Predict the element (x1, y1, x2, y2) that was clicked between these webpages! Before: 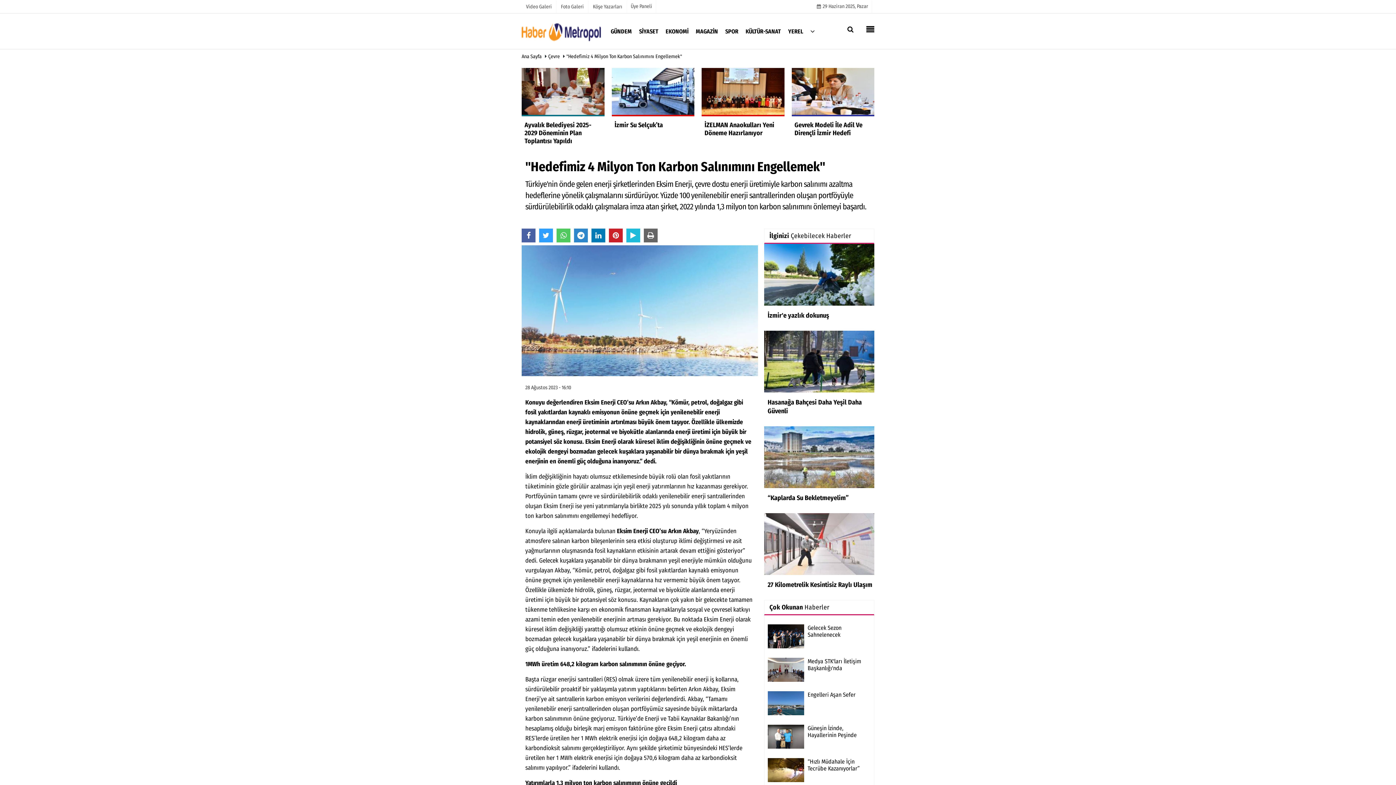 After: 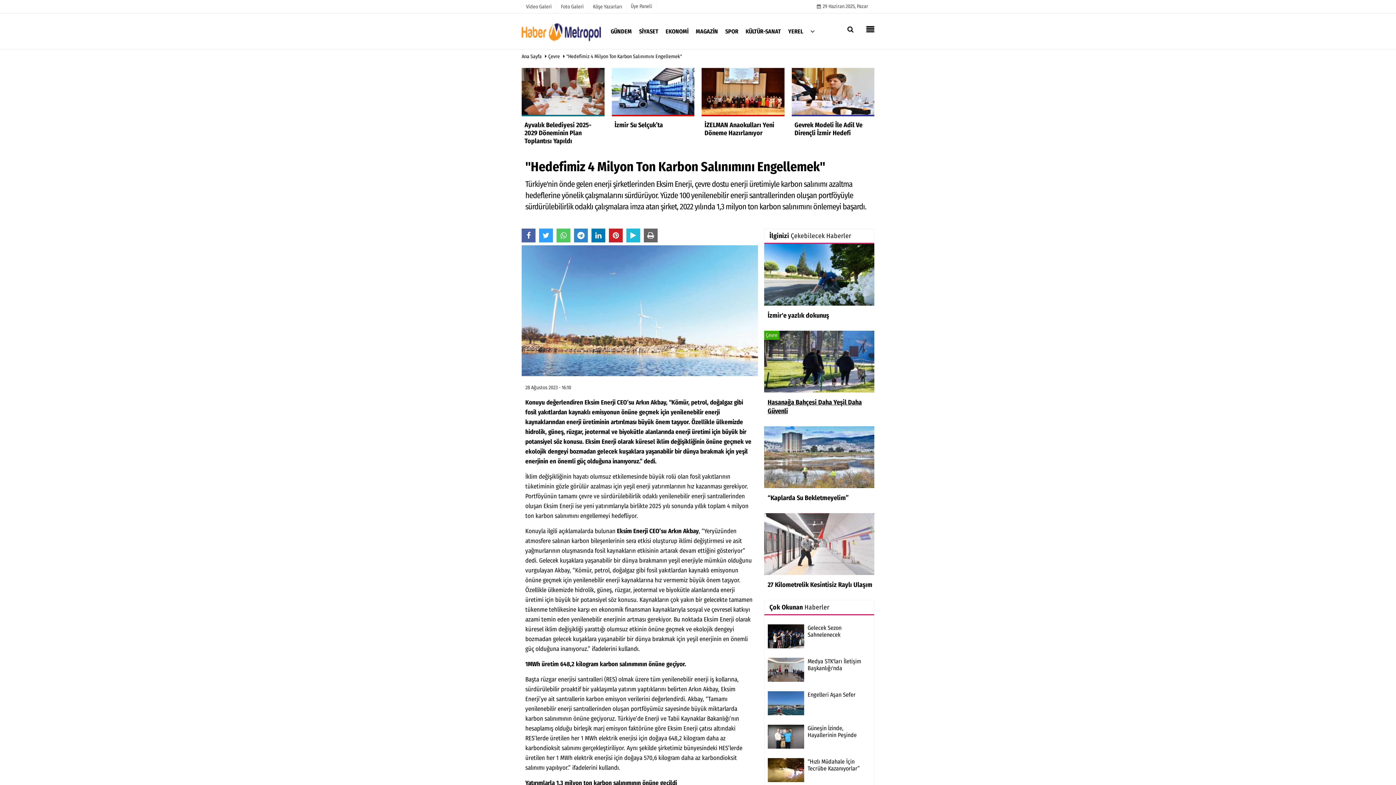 Action: label: Hasanağa Bahçesi Daha Yeşil Daha Güvenli bbox: (764, 330, 874, 421)